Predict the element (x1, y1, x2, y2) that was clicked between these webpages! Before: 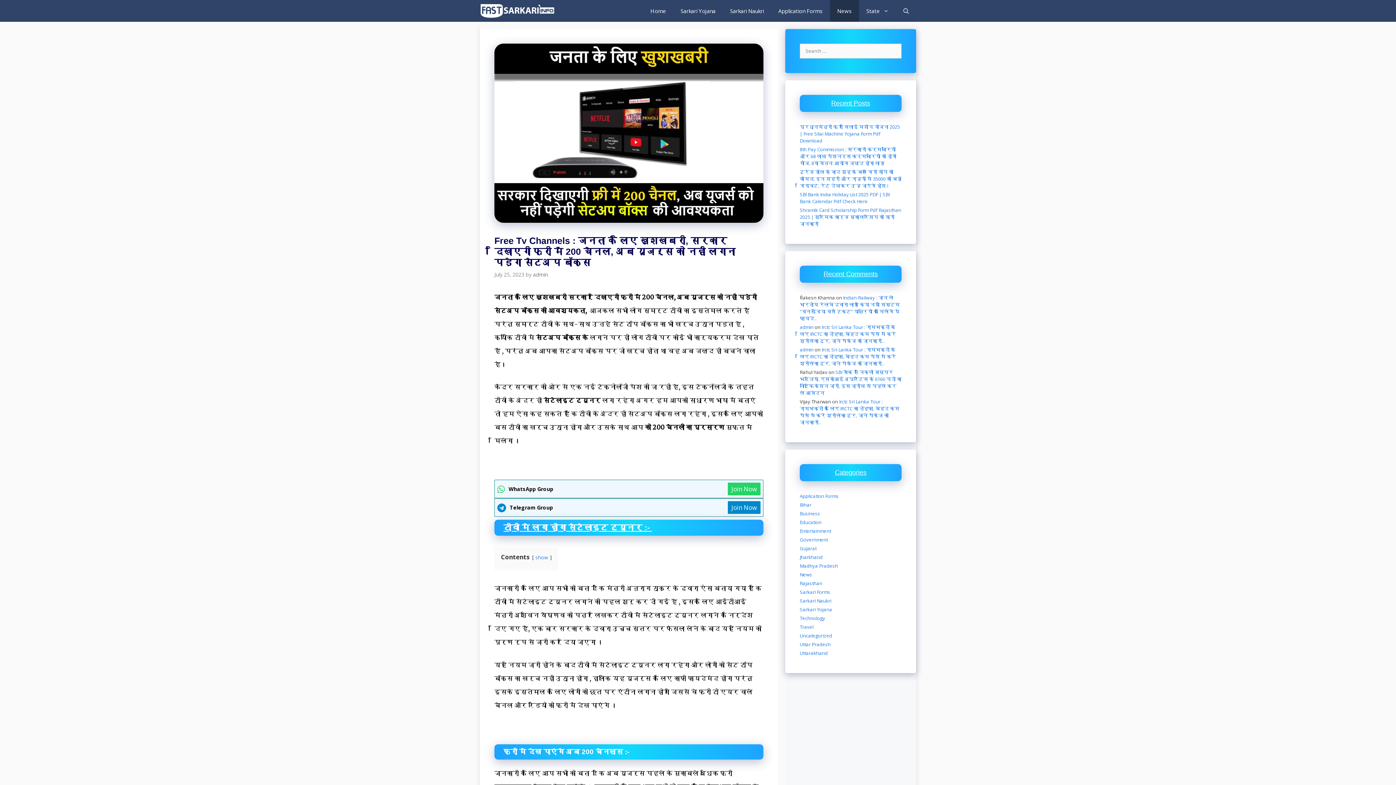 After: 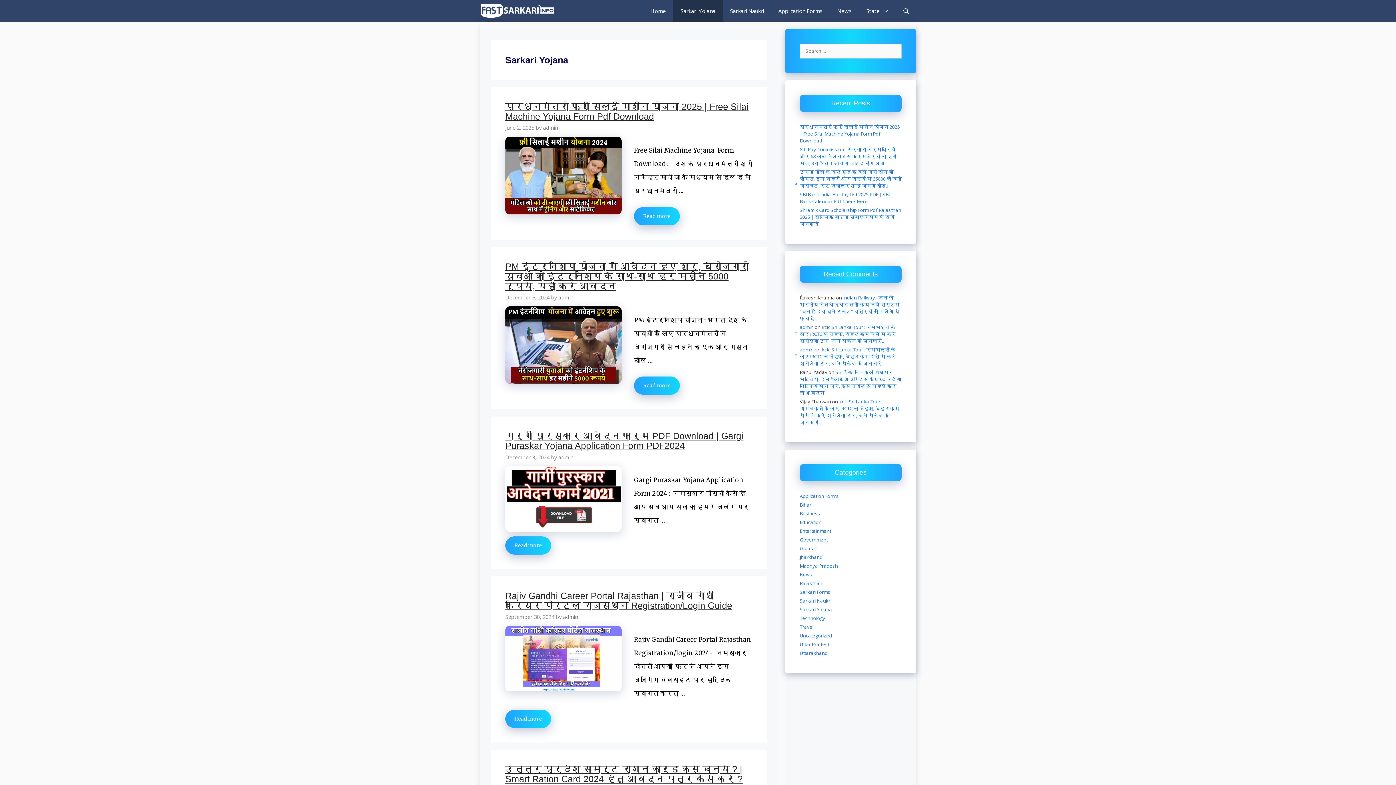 Action: bbox: (673, 0, 722, 21) label: Sarkari Yojana